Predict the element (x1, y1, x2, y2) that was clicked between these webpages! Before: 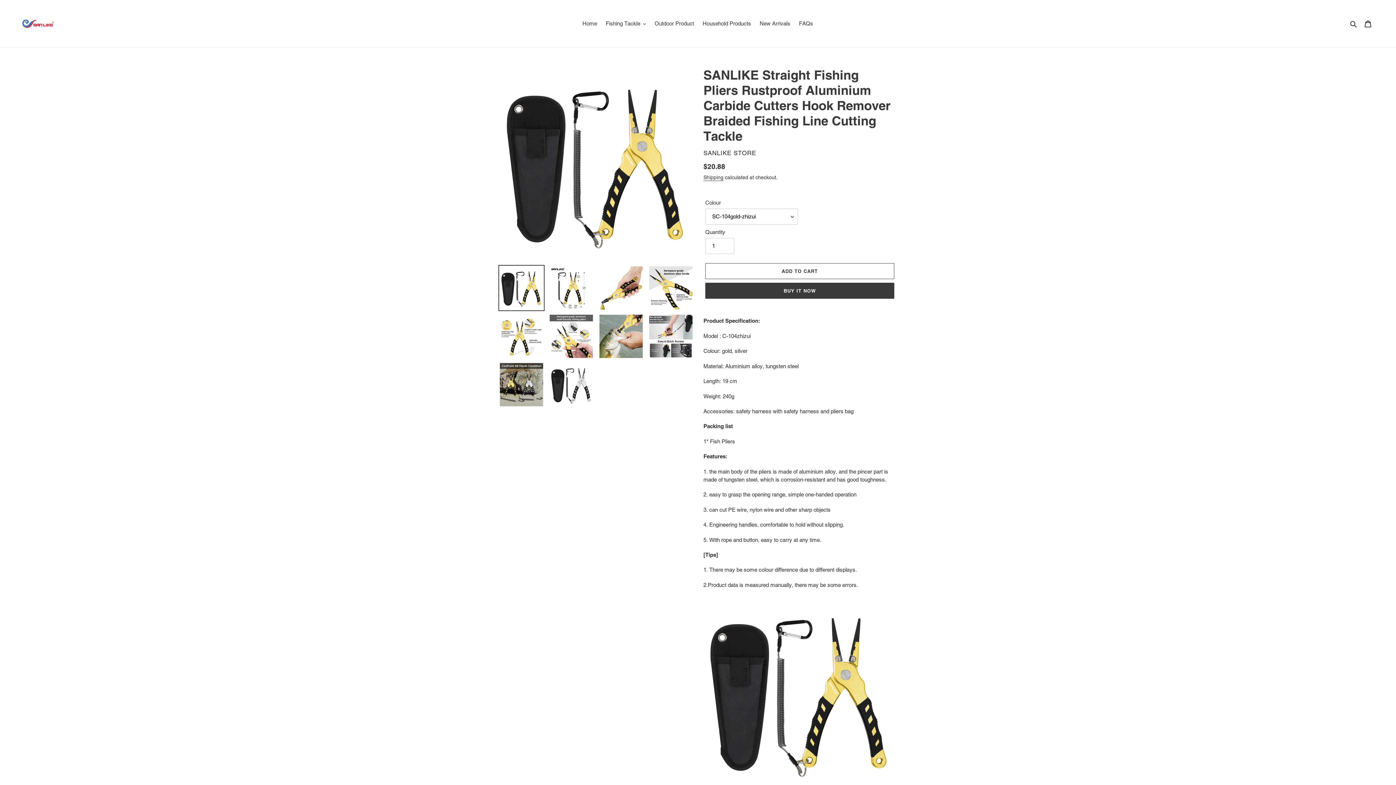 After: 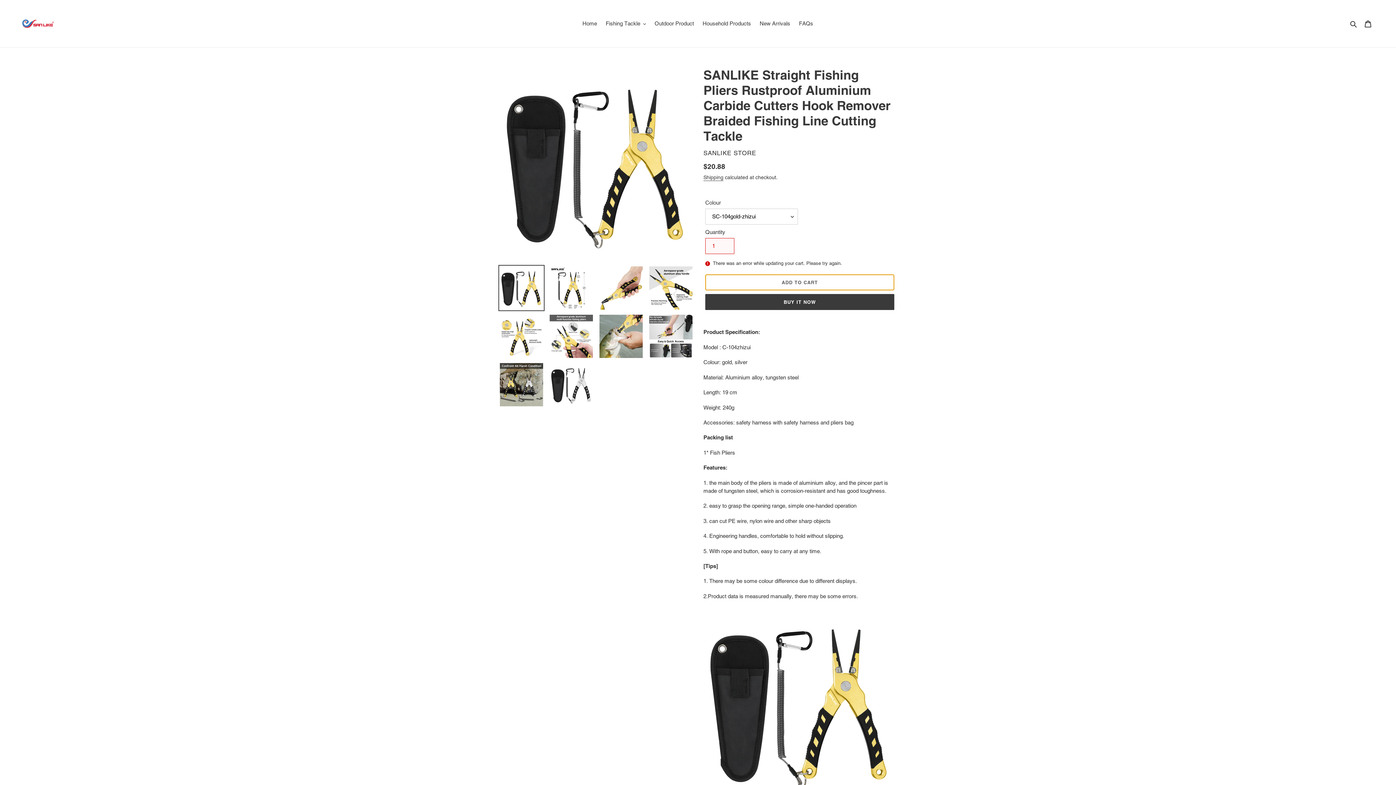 Action: label: Add to cart bbox: (705, 263, 894, 279)